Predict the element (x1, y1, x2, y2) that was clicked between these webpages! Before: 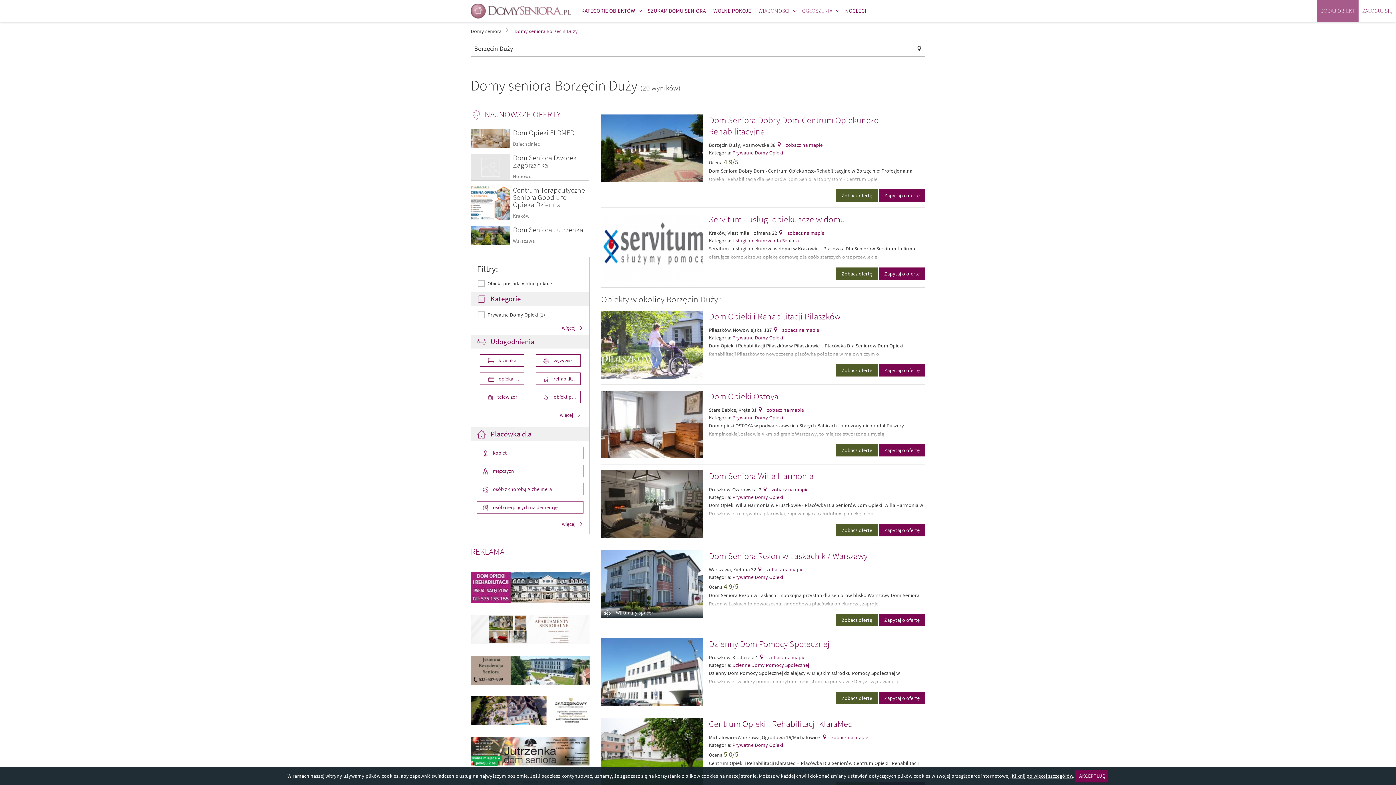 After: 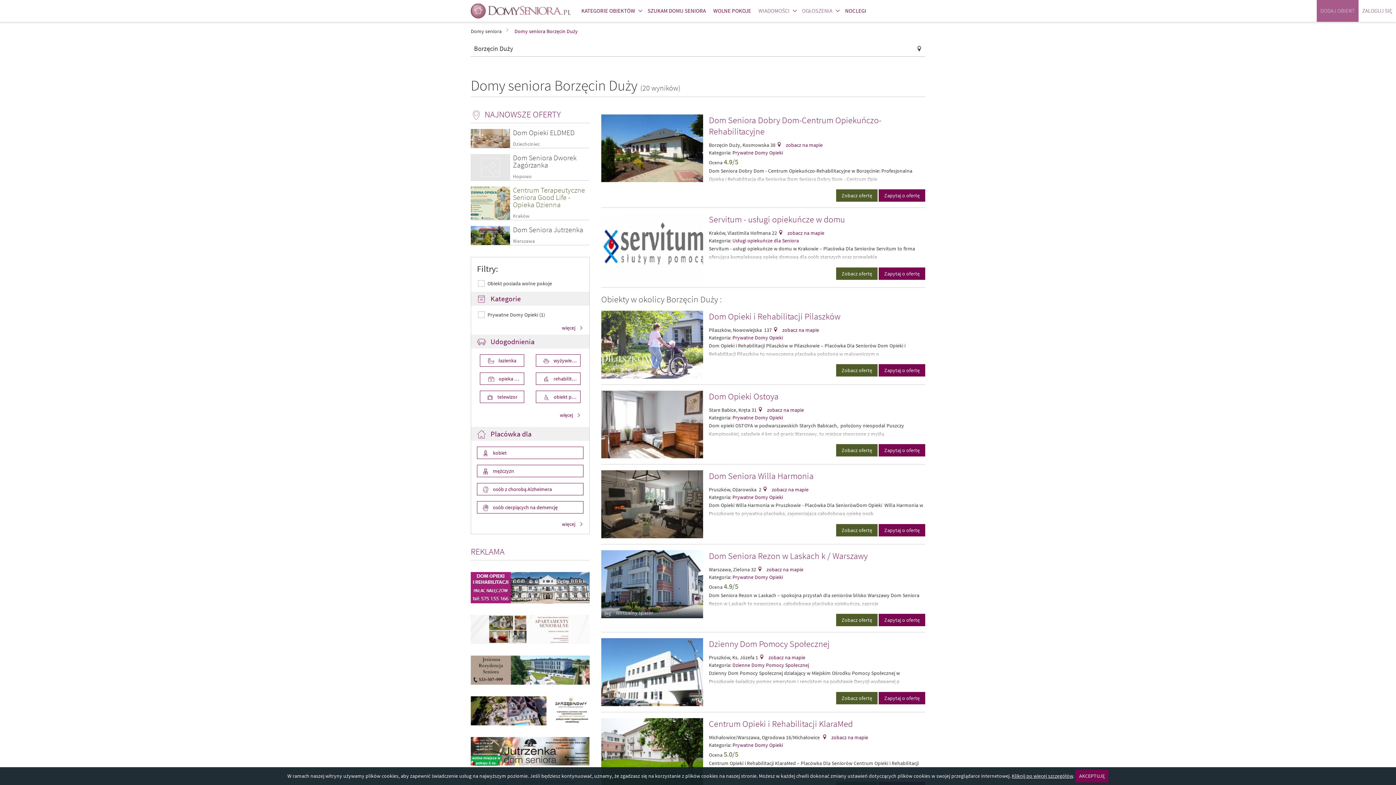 Action: bbox: (513, 185, 585, 209) label: Centrum Terapeutyczne Seniora Good Life - Opieka Dzienna